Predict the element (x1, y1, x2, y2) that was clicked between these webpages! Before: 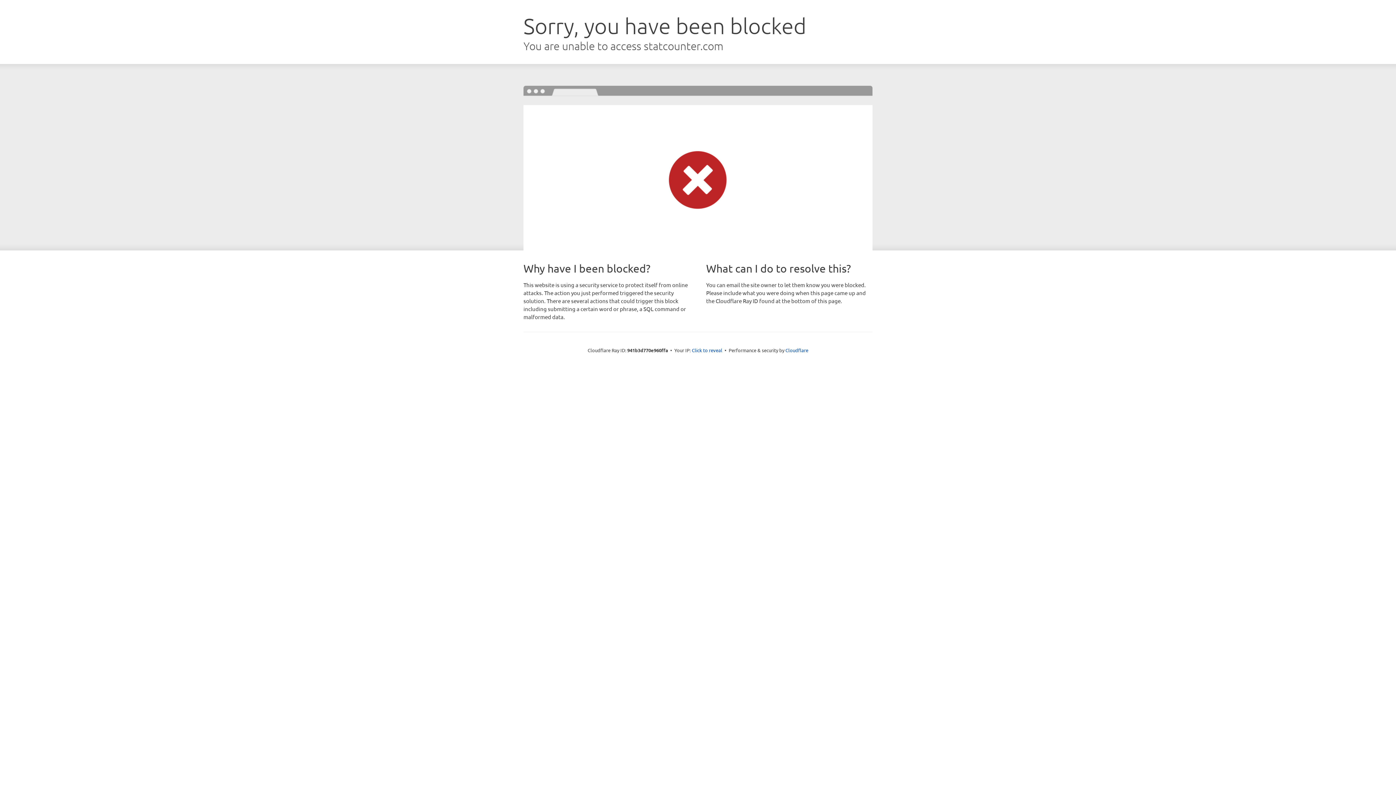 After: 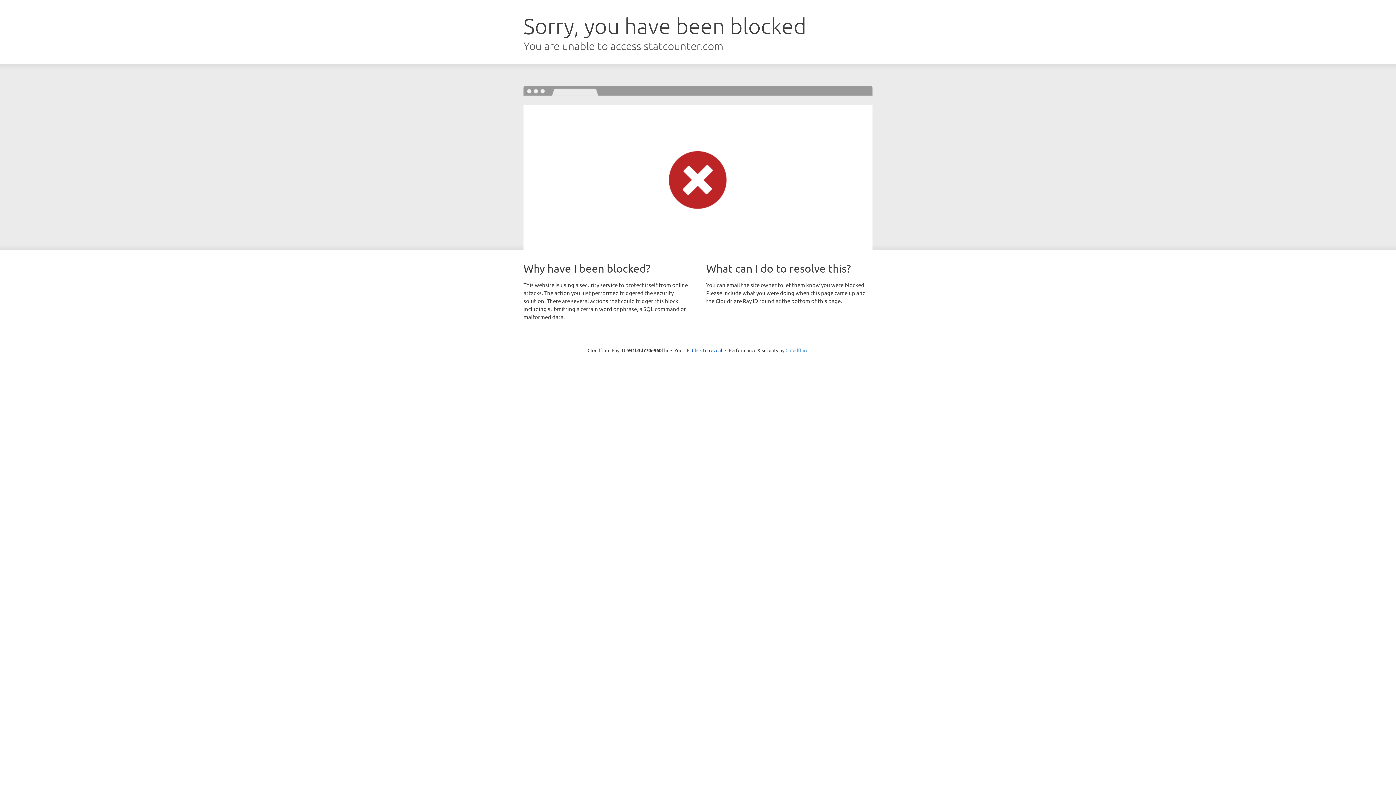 Action: label: Cloudflare bbox: (785, 347, 808, 353)